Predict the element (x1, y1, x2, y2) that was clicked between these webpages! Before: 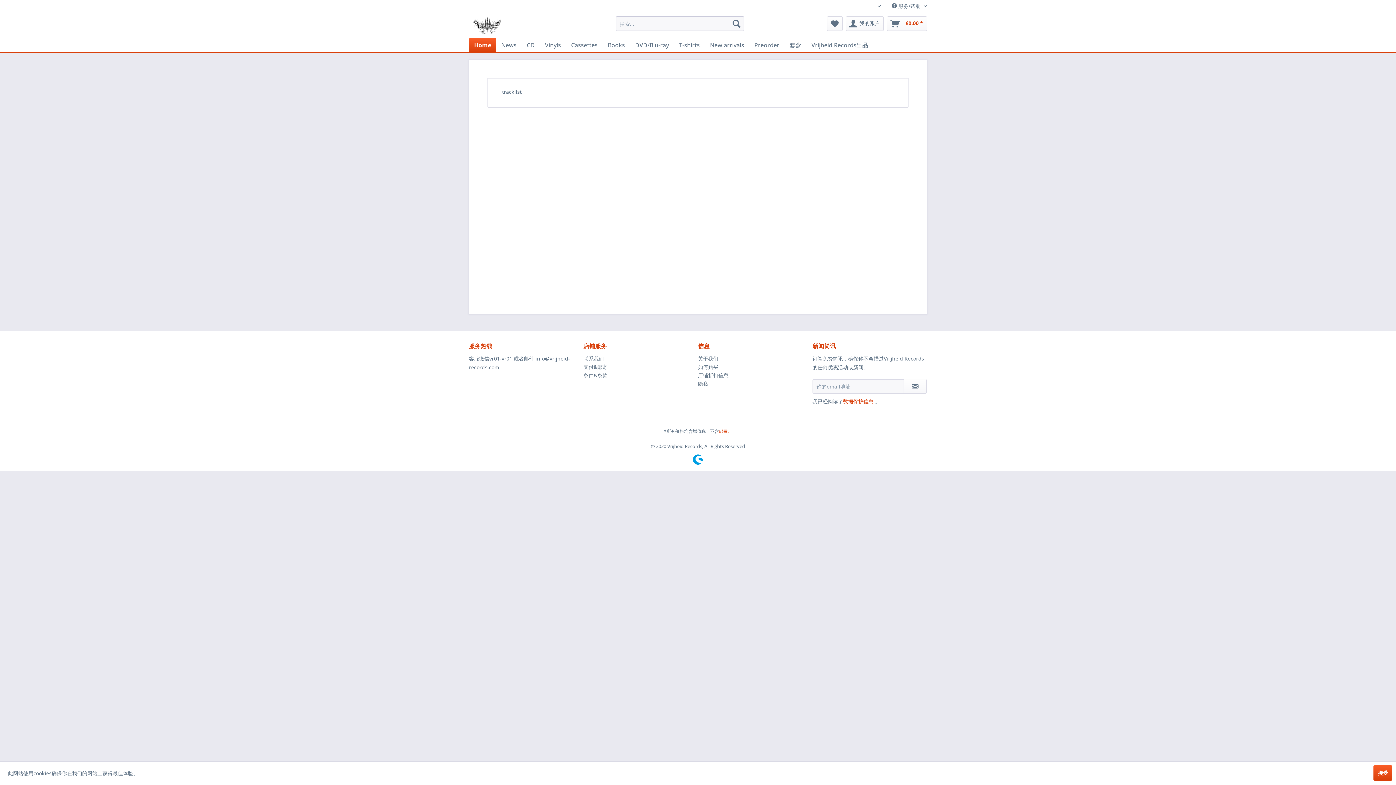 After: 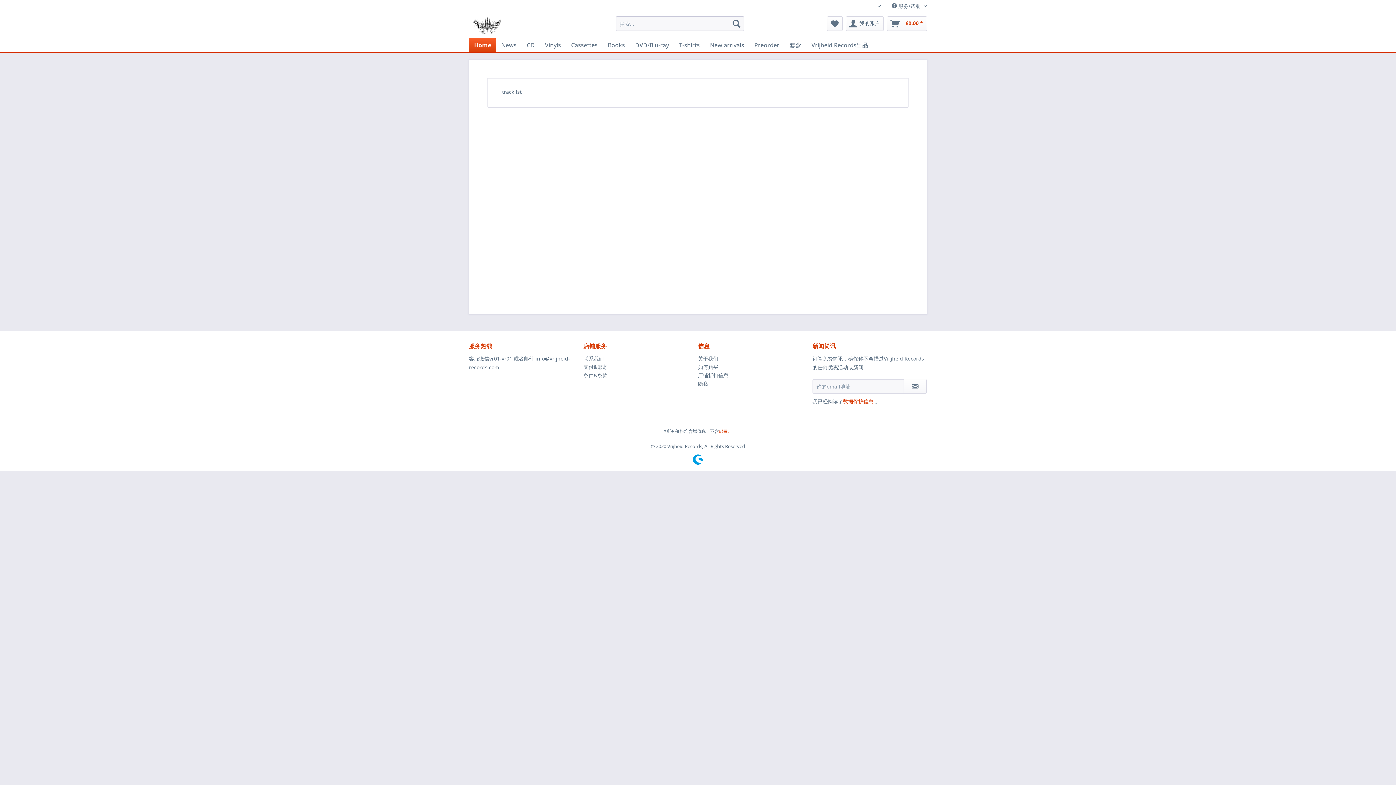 Action: label: 接受 bbox: (1373, 765, 1392, 781)